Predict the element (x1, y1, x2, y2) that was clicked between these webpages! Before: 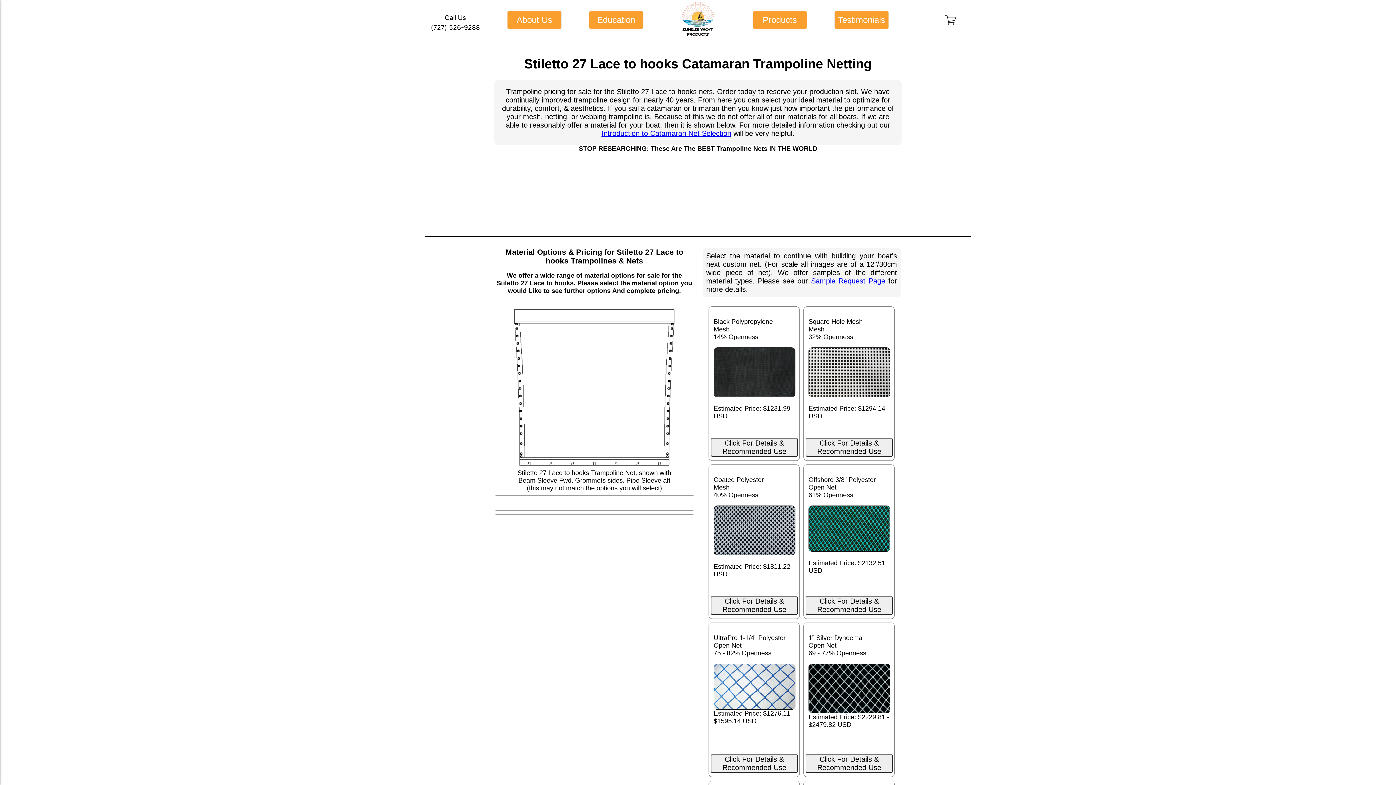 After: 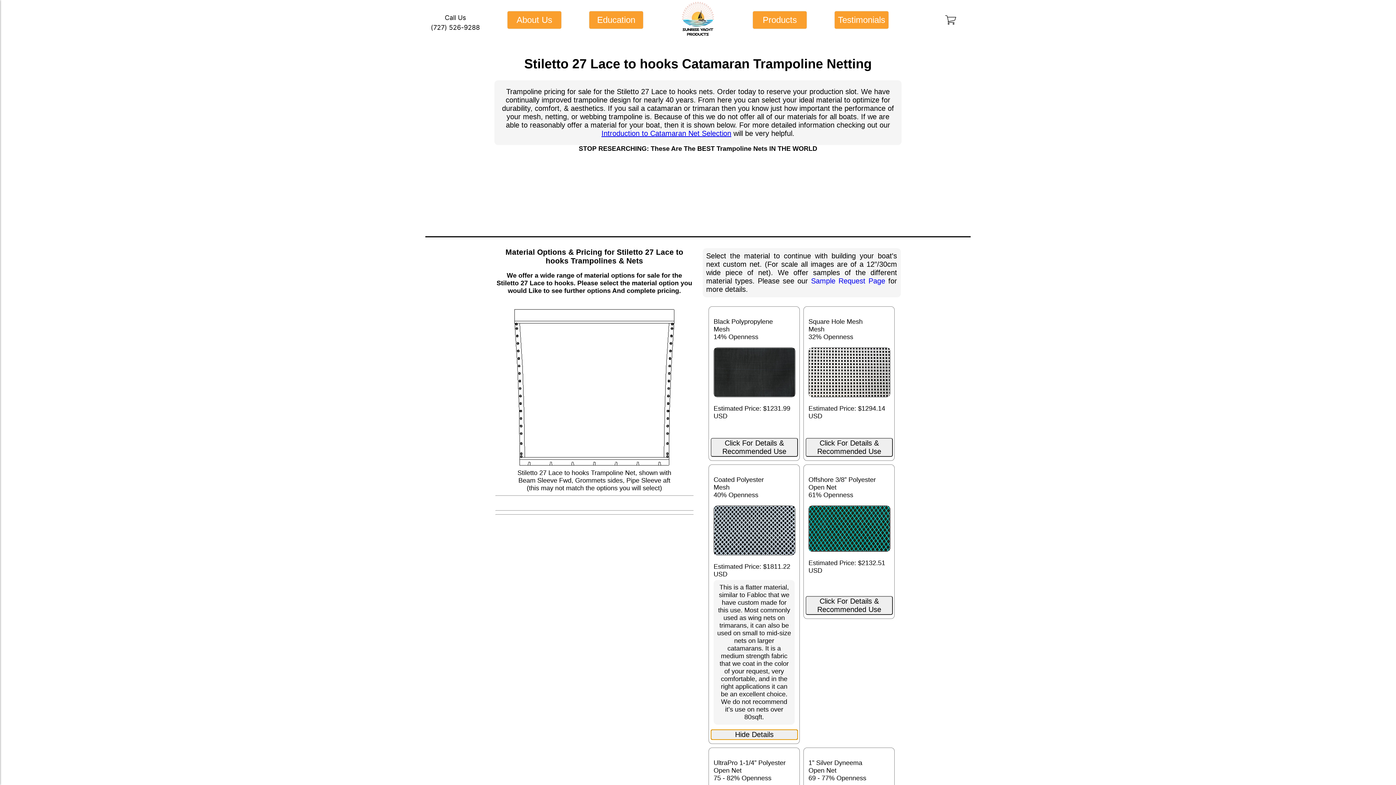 Action: label: Click For Details & Recommended Use bbox: (710, 596, 798, 615)